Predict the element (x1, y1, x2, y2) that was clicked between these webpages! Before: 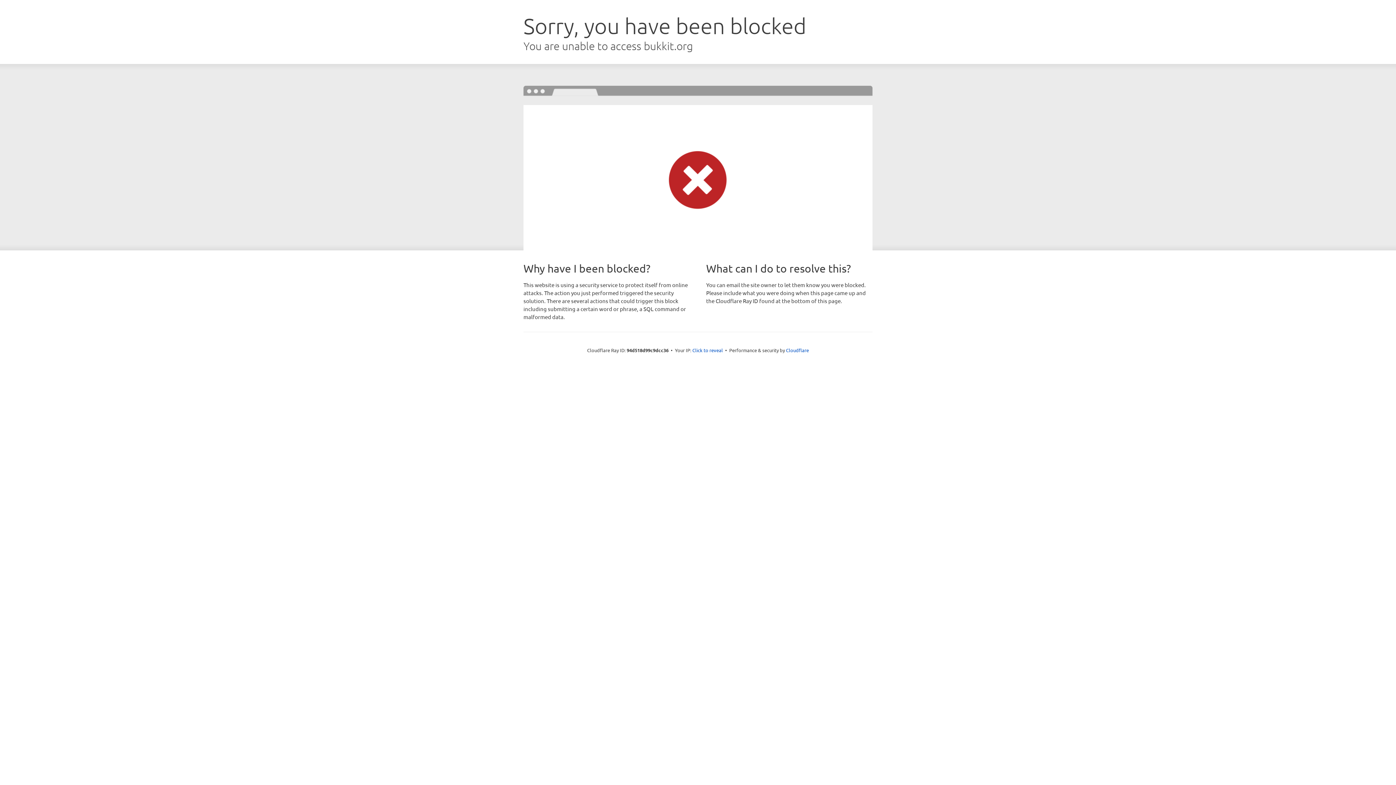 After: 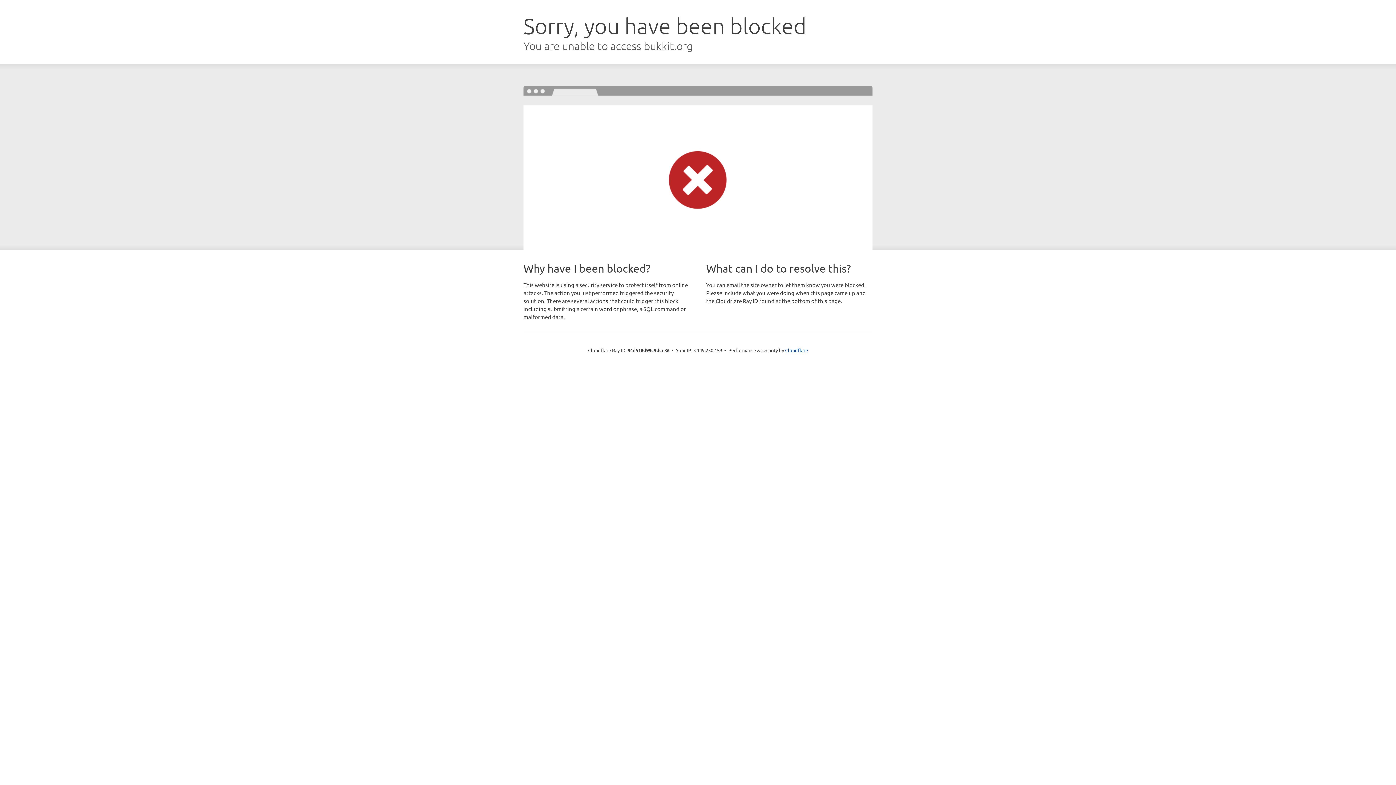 Action: bbox: (692, 346, 723, 353) label: Click to reveal